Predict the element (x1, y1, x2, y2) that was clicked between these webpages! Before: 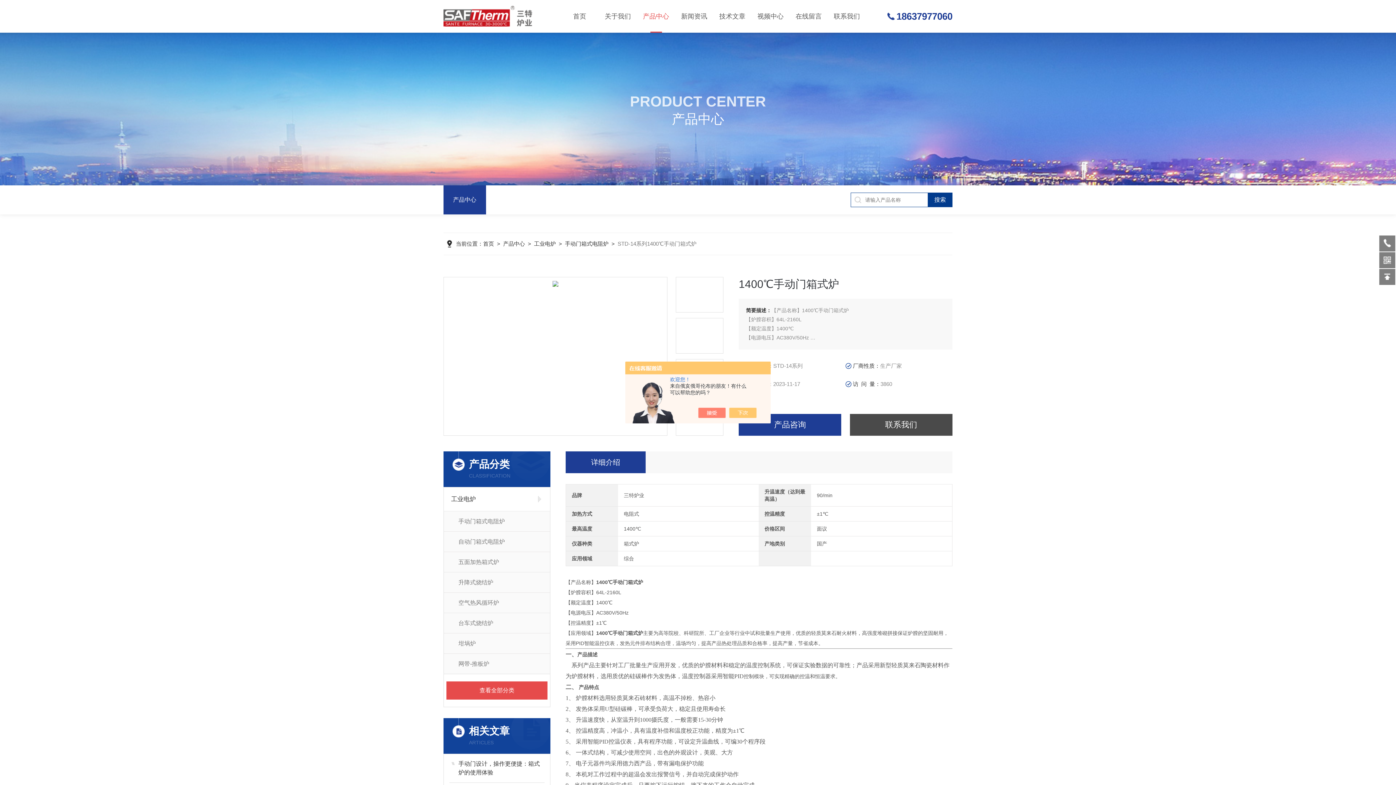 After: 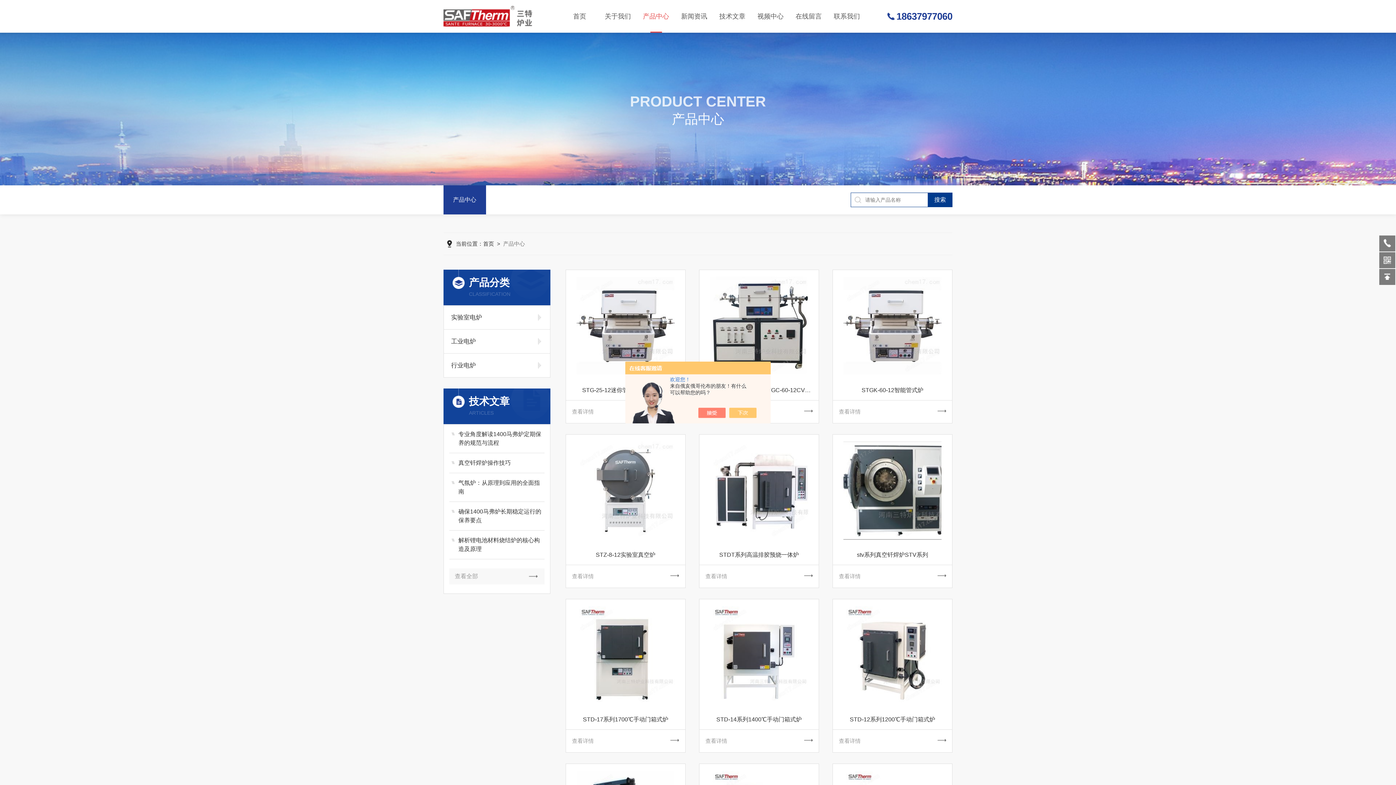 Action: bbox: (446, 681, 547, 700) label: 查看全部分类